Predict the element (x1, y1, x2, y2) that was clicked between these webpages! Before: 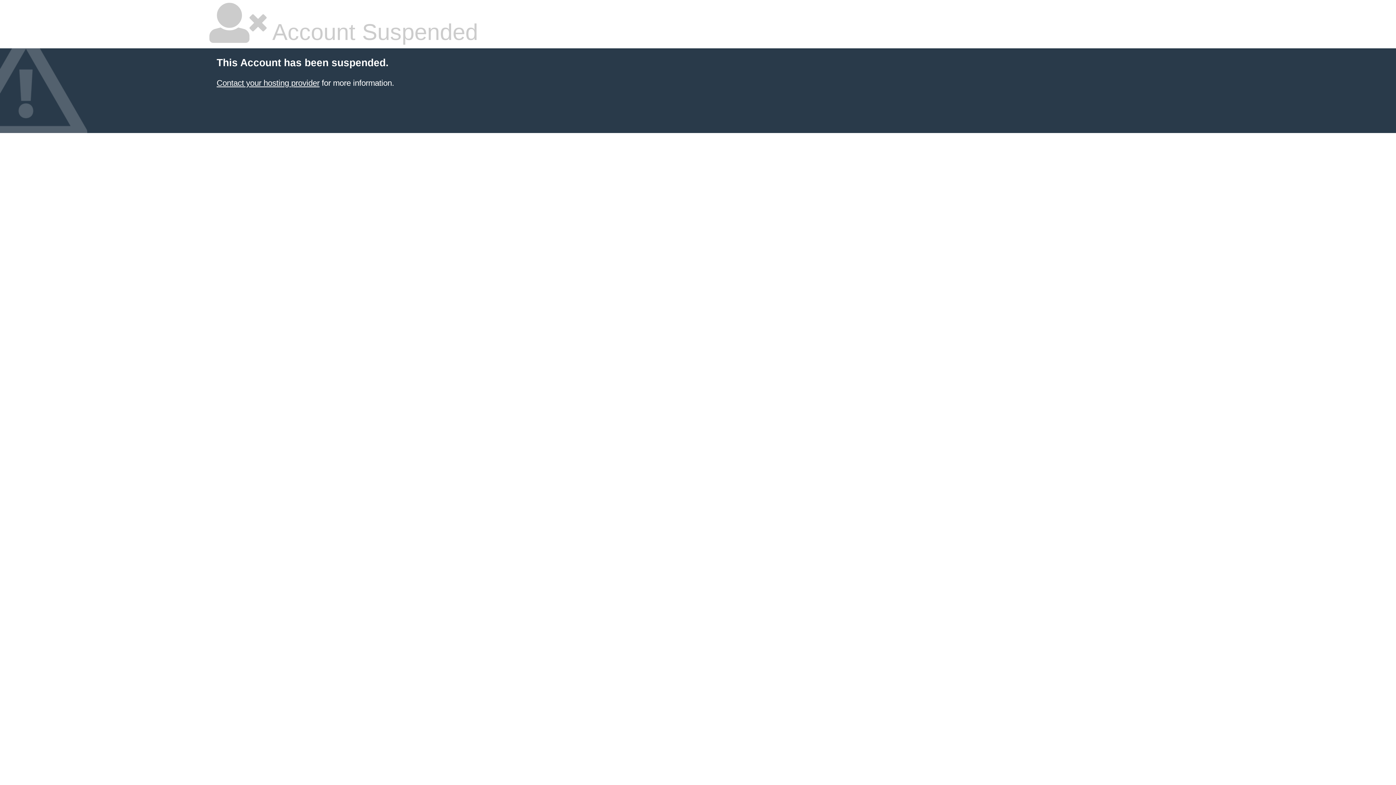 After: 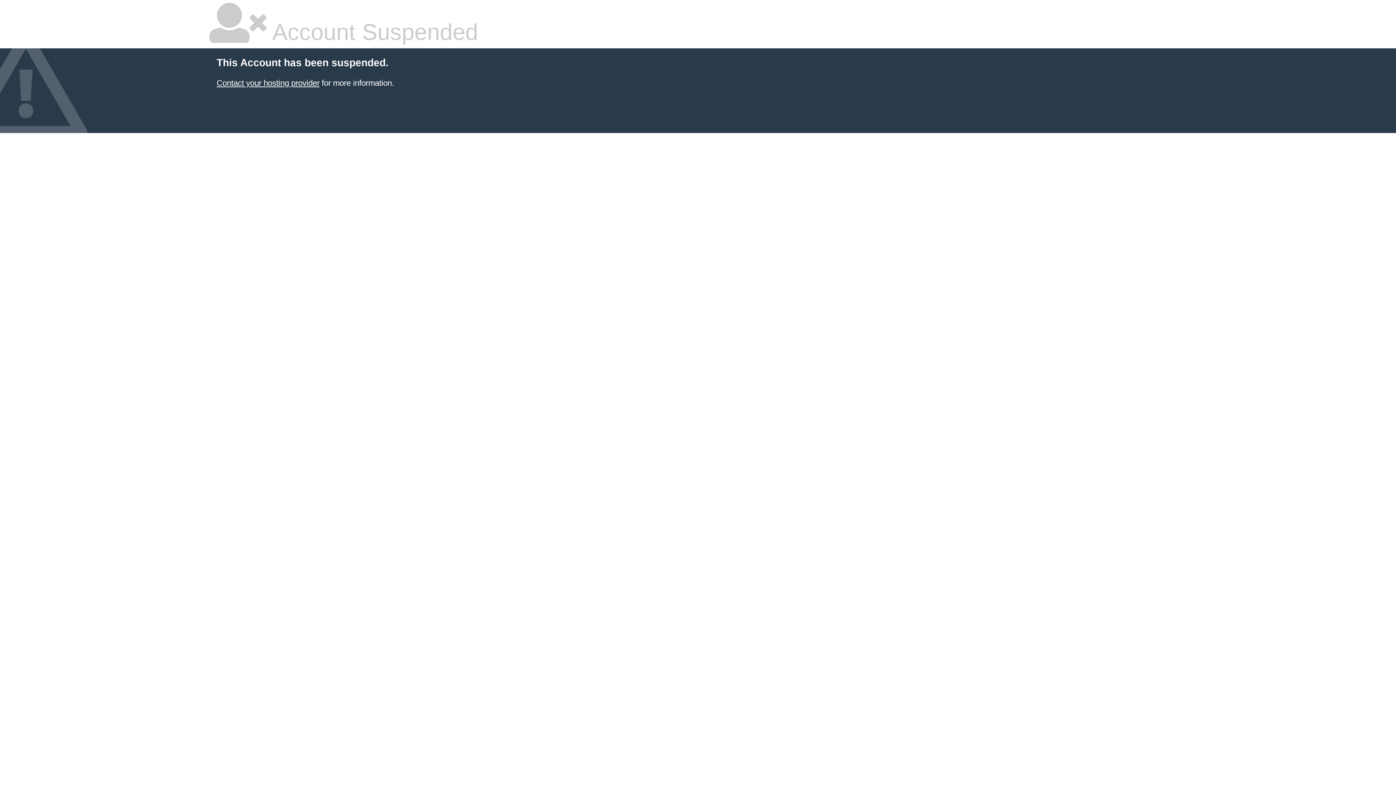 Action: label: Contact your hosting provider bbox: (216, 78, 319, 87)